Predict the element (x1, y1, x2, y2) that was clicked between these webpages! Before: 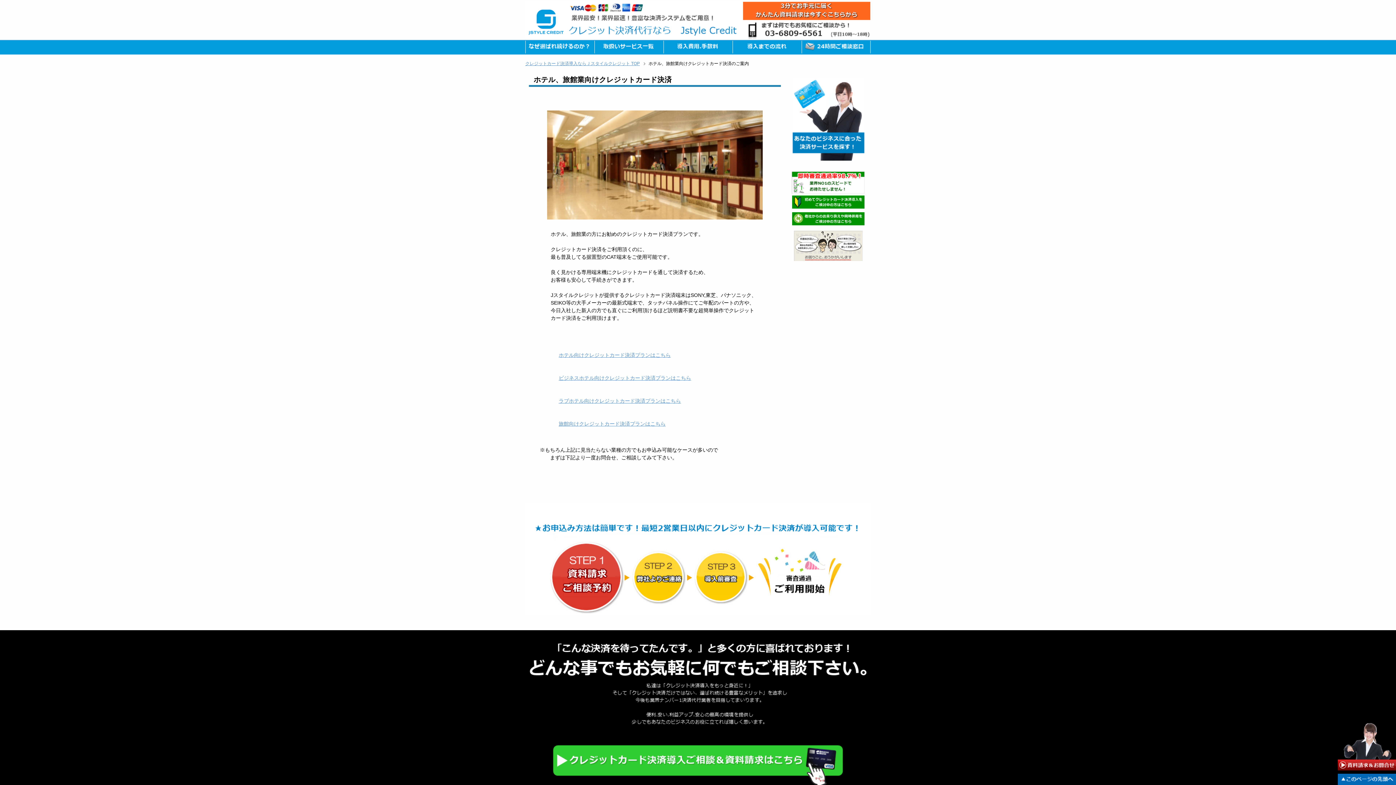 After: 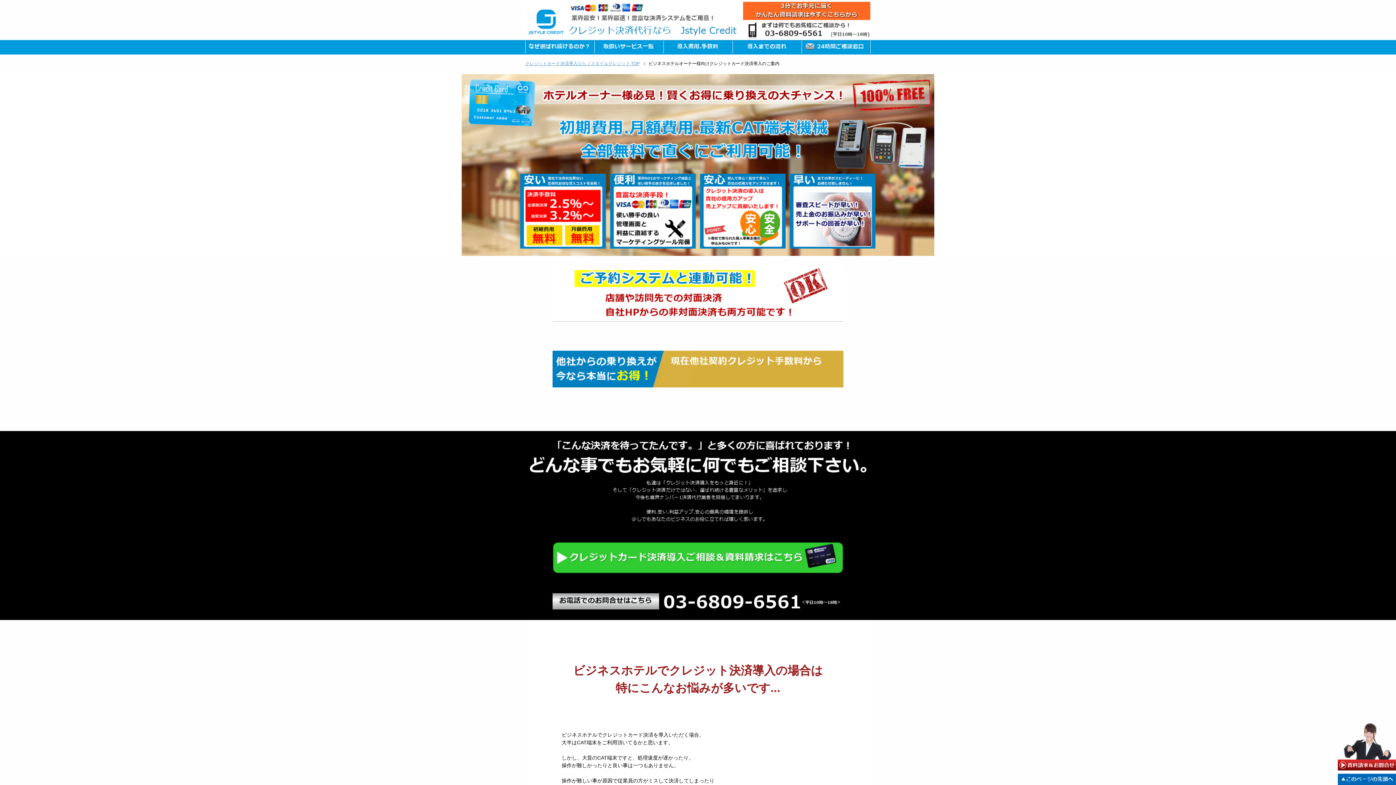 Action: bbox: (558, 375, 691, 381) label: ビジネスホテル向けクレジットカード決済プランはこちら